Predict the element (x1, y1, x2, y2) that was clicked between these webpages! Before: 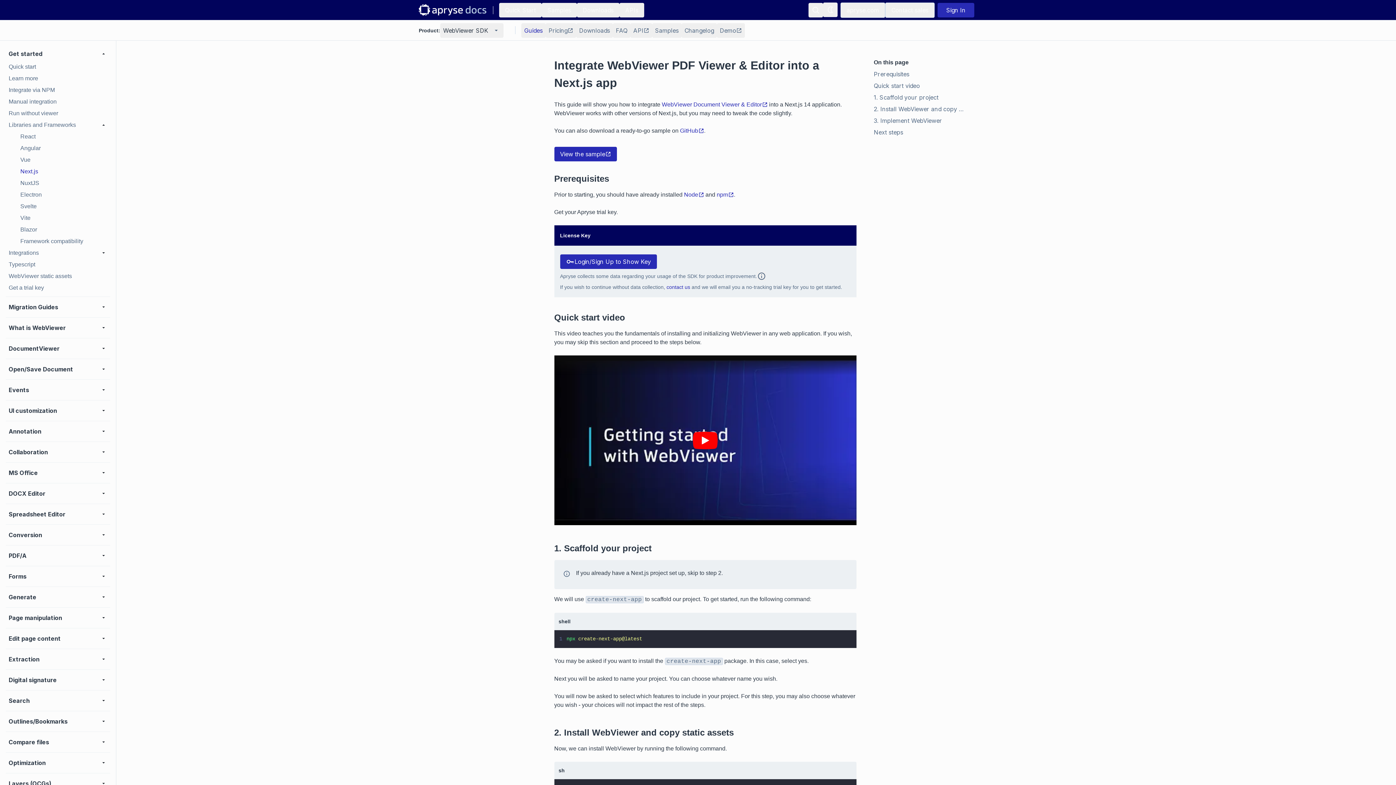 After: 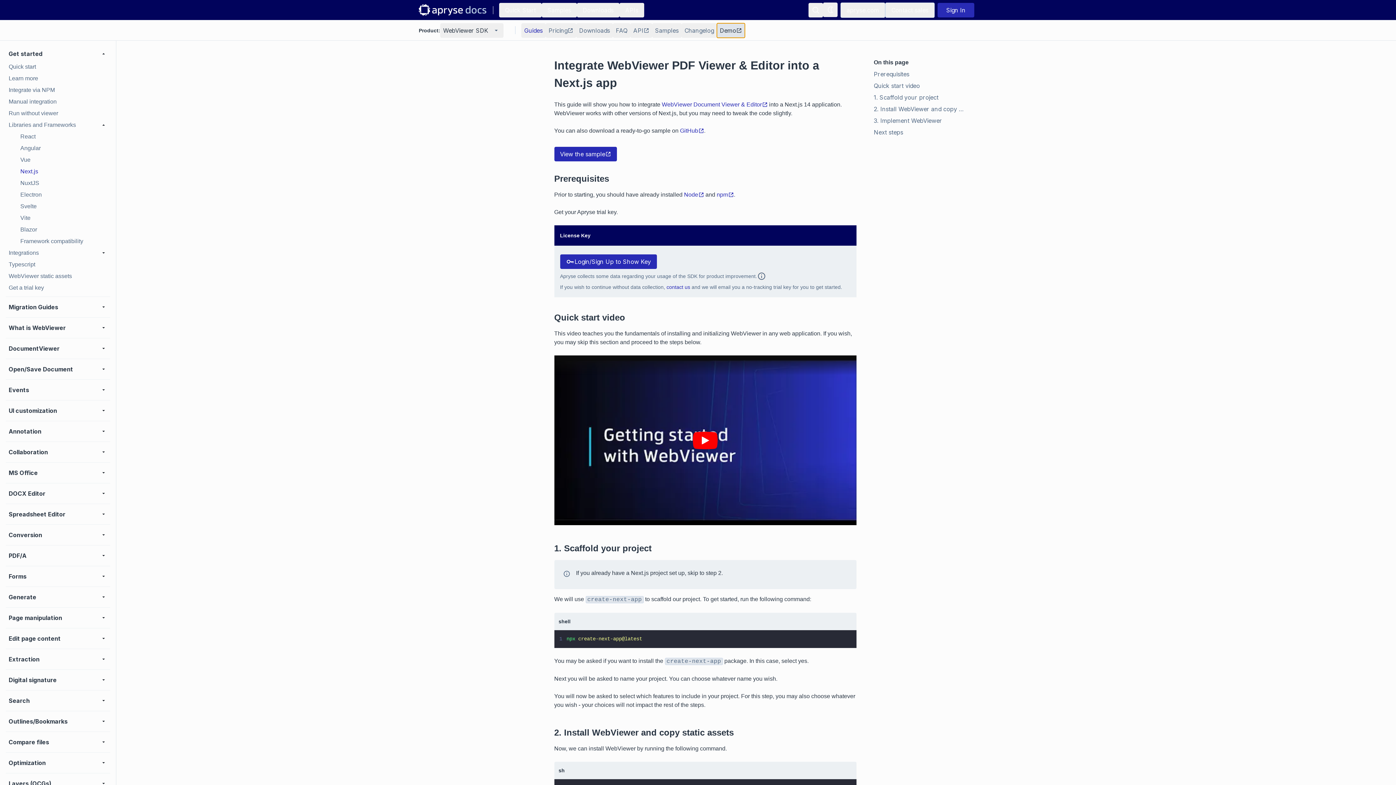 Action: label: Demo bbox: (717, 23, 745, 37)